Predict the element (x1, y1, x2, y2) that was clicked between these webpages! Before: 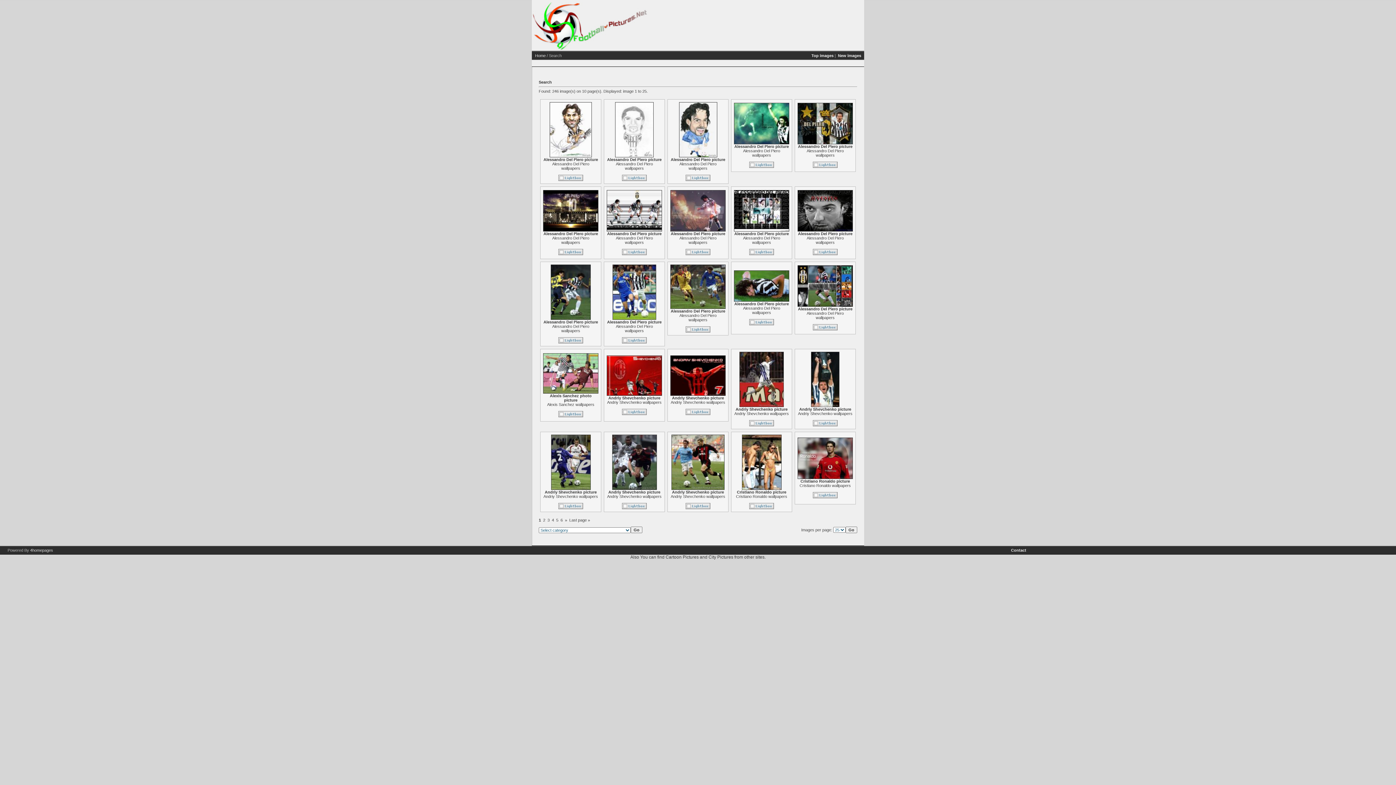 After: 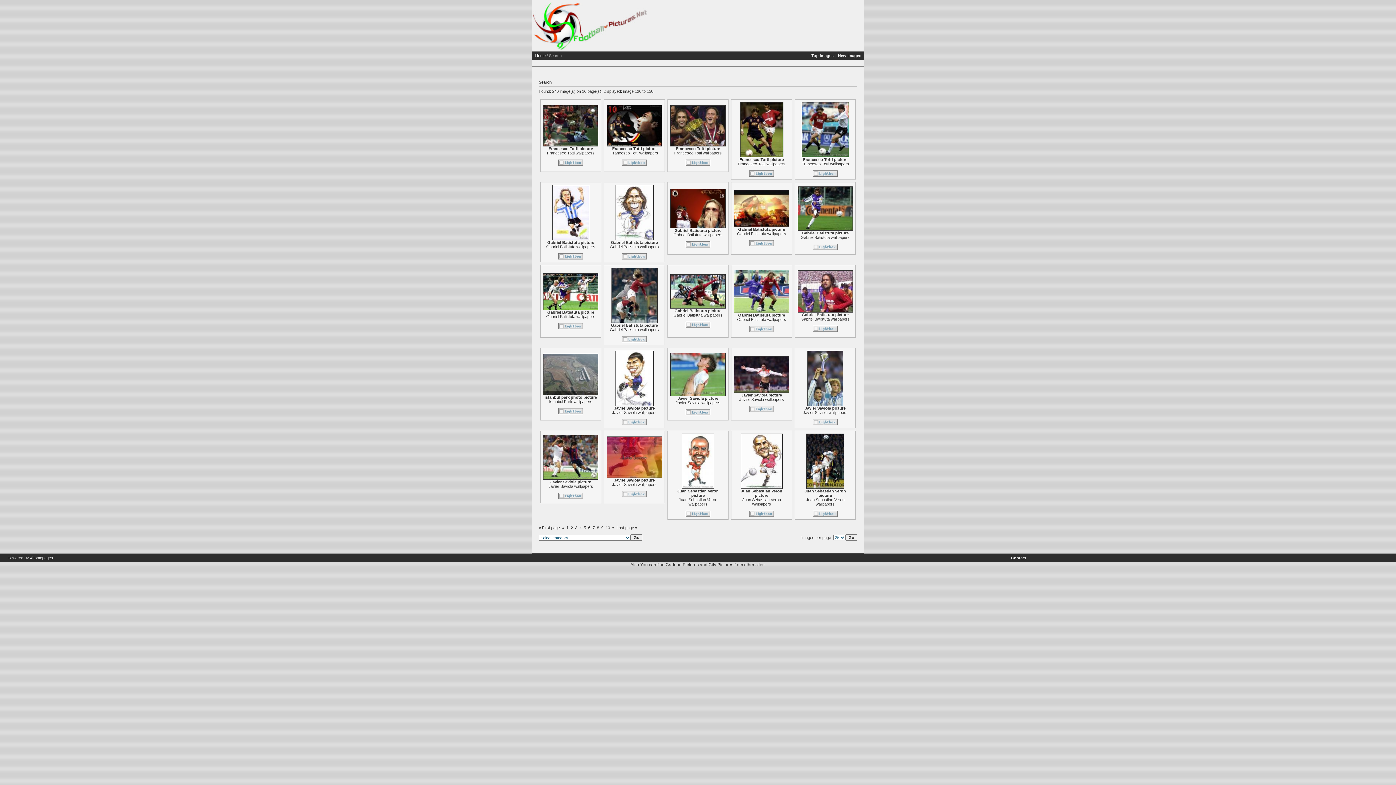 Action: label: 6 bbox: (560, 518, 562, 522)